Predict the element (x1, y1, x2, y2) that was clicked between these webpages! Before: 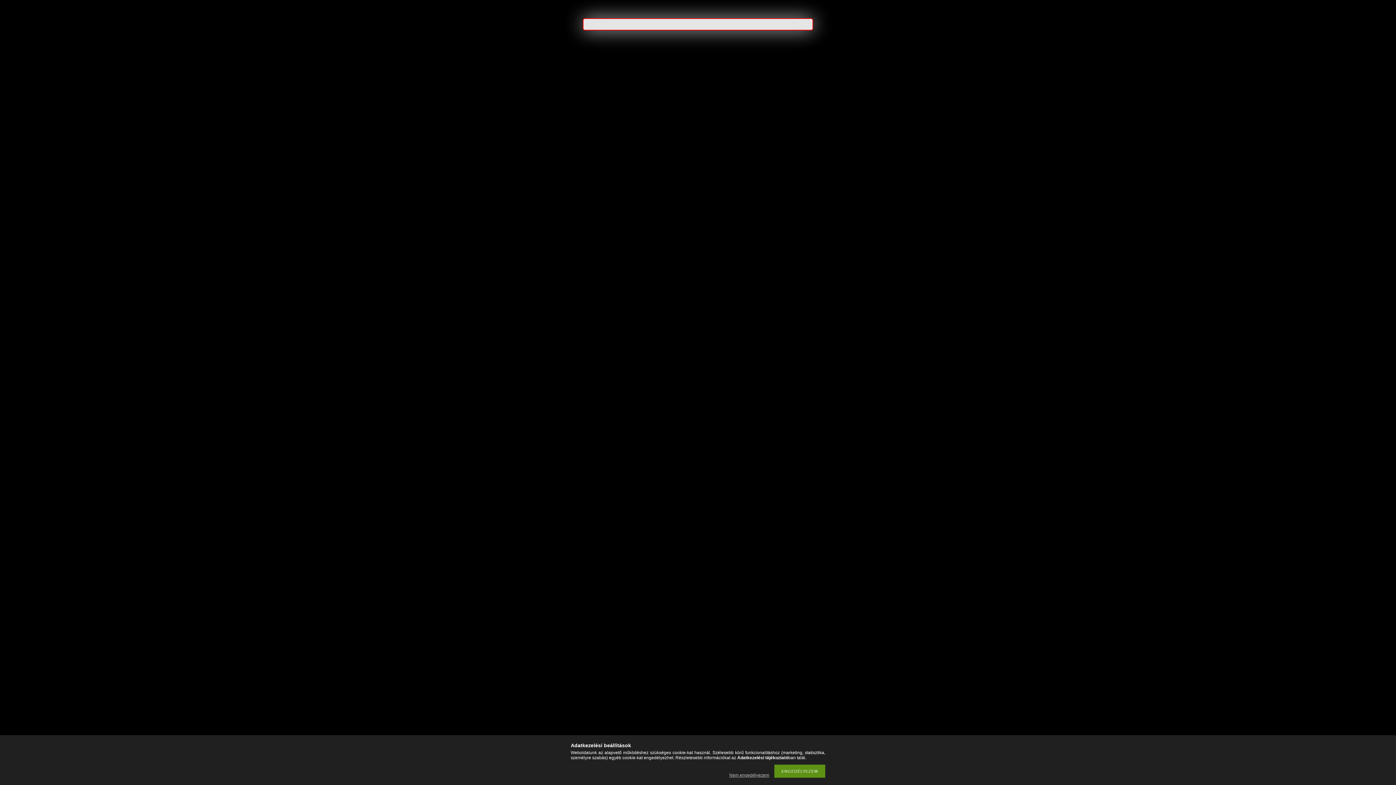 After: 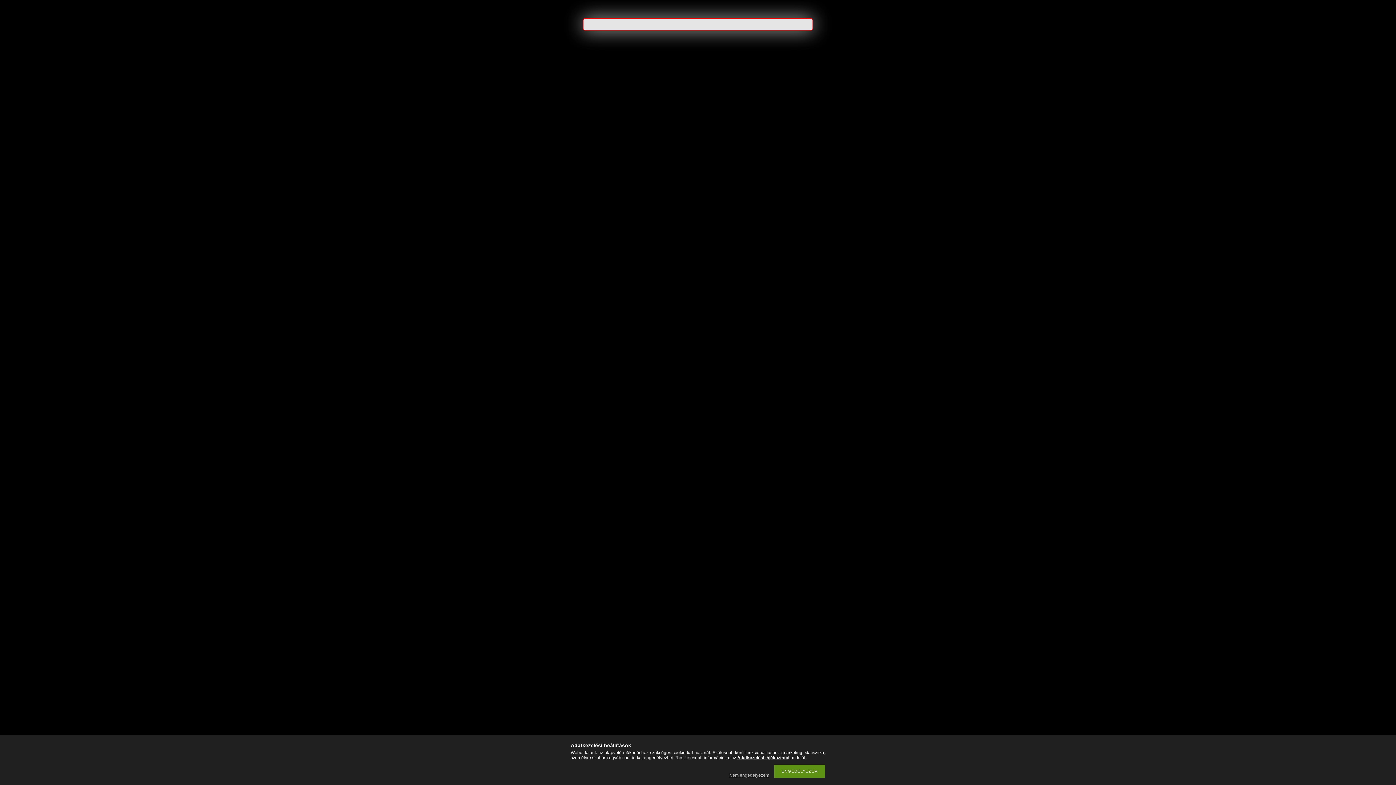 Action: bbox: (737, 755, 788, 760) label: Adatkezelési tájékoztató